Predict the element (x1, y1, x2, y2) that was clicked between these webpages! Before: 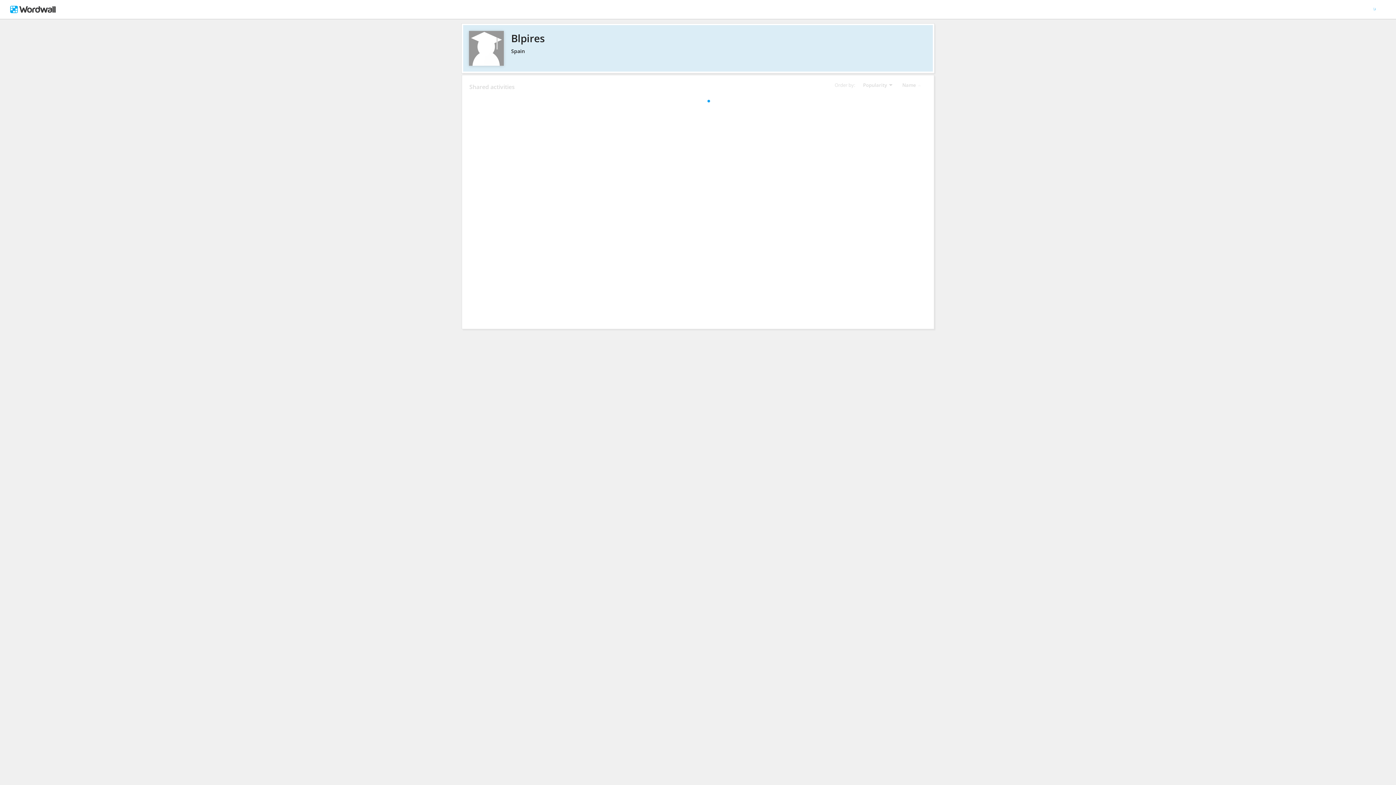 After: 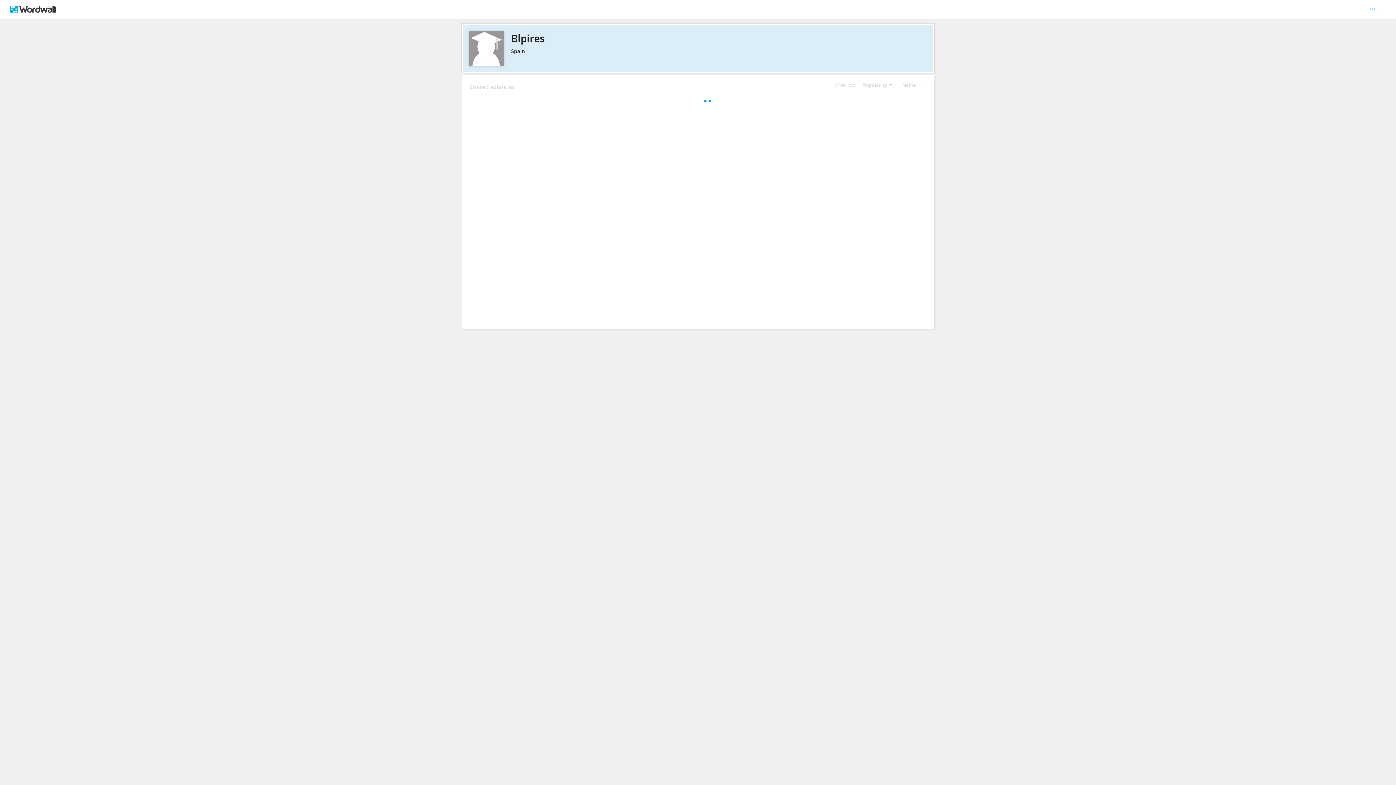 Action: label: Blpires bbox: (469, 30, 926, 45)